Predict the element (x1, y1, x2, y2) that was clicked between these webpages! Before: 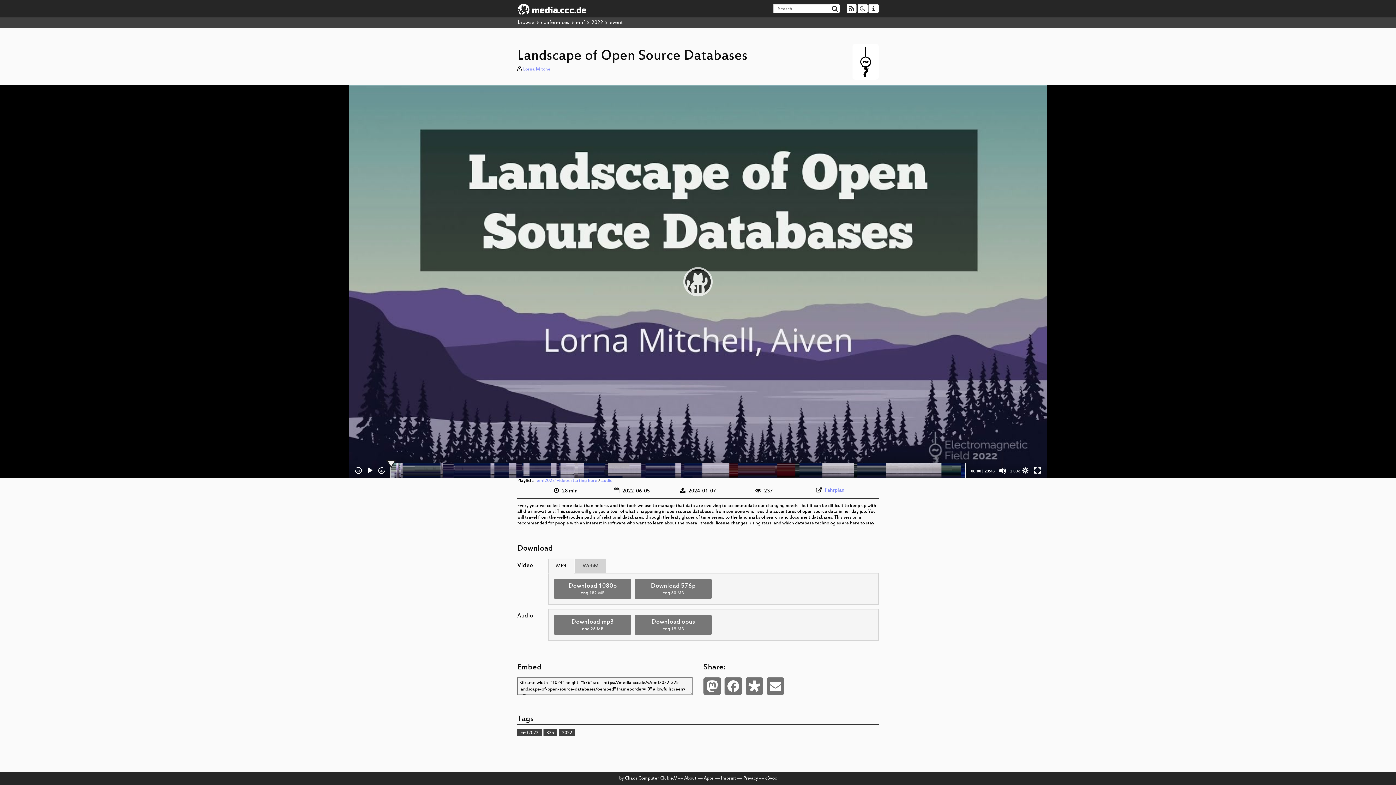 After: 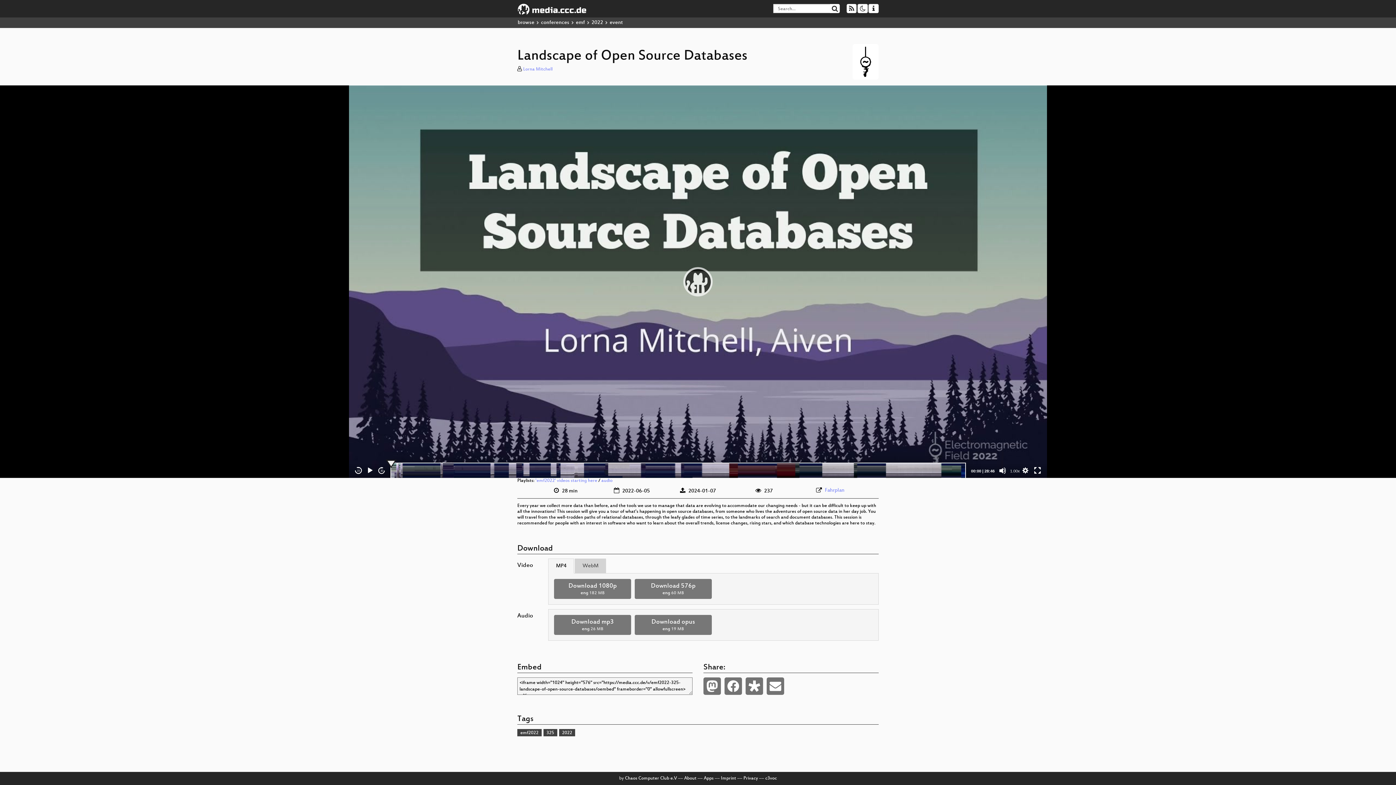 Action: bbox: (548, 558, 574, 573) label: MP4